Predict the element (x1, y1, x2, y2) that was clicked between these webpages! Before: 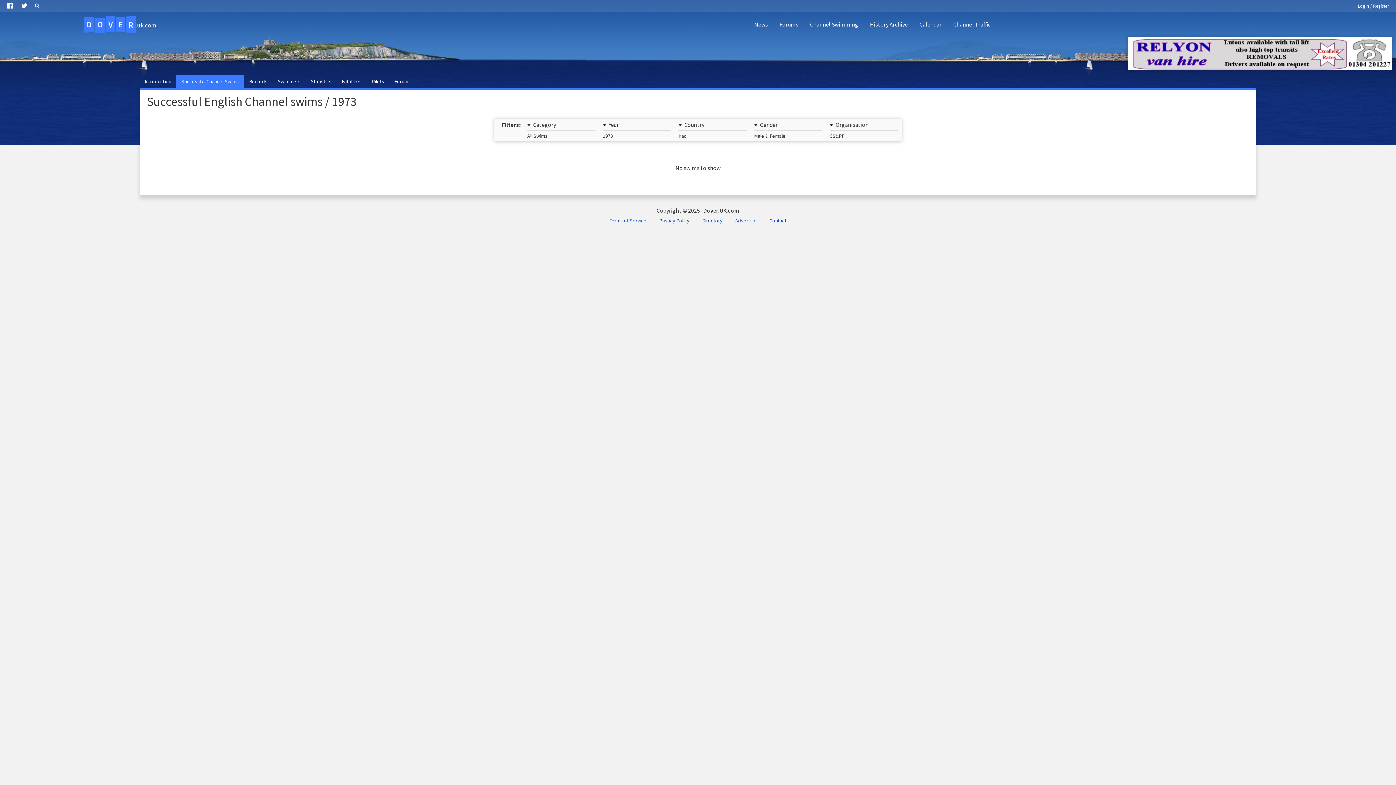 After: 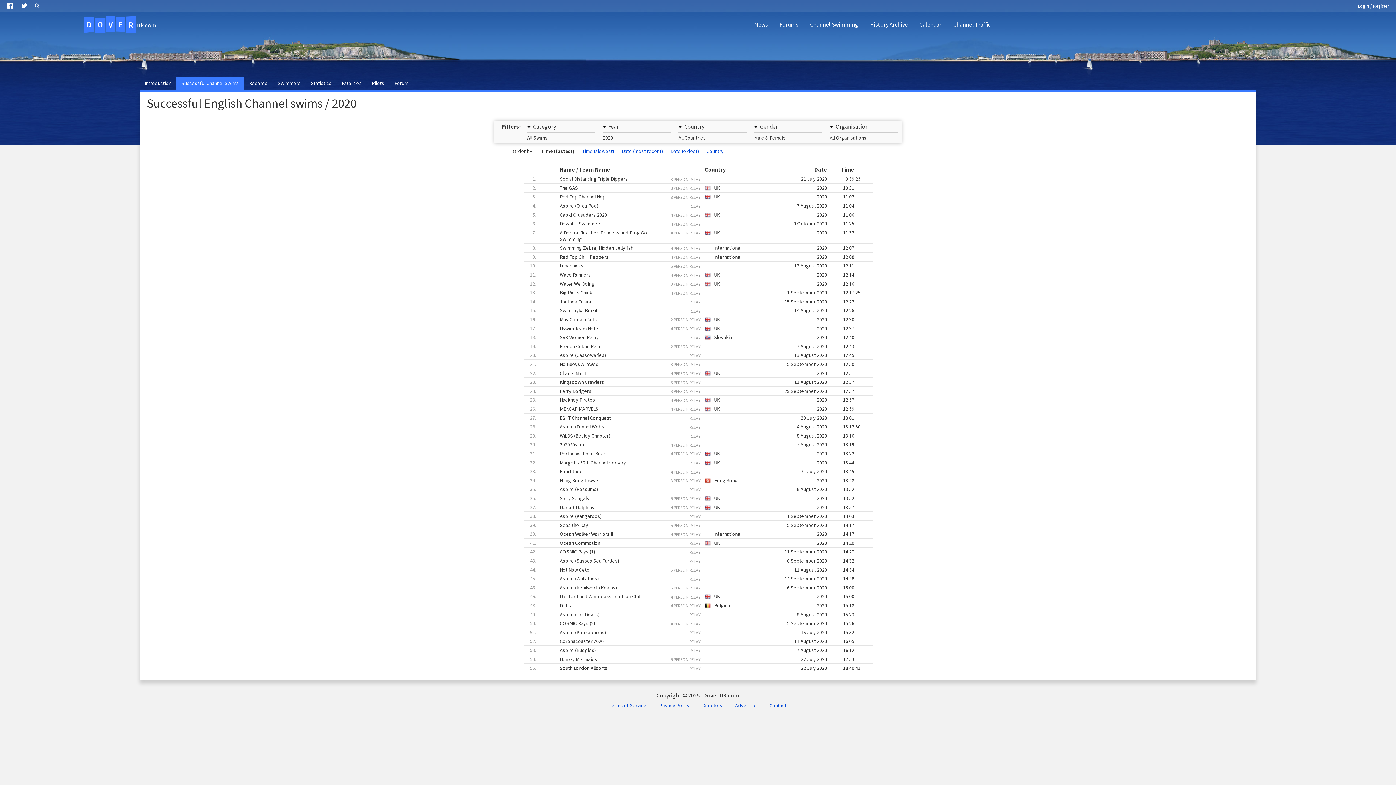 Action: bbox: (176, 75, 244, 88) label: Successful Channel Swims